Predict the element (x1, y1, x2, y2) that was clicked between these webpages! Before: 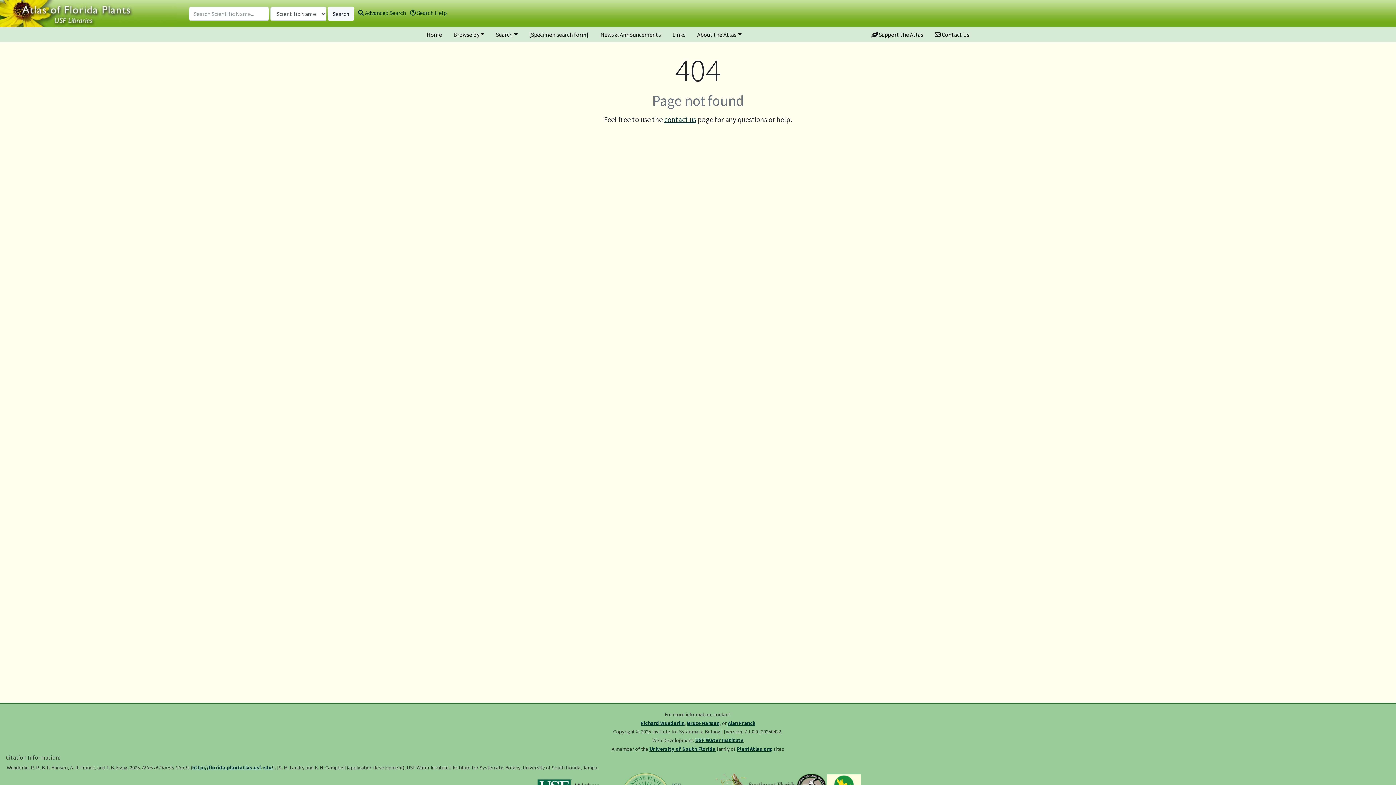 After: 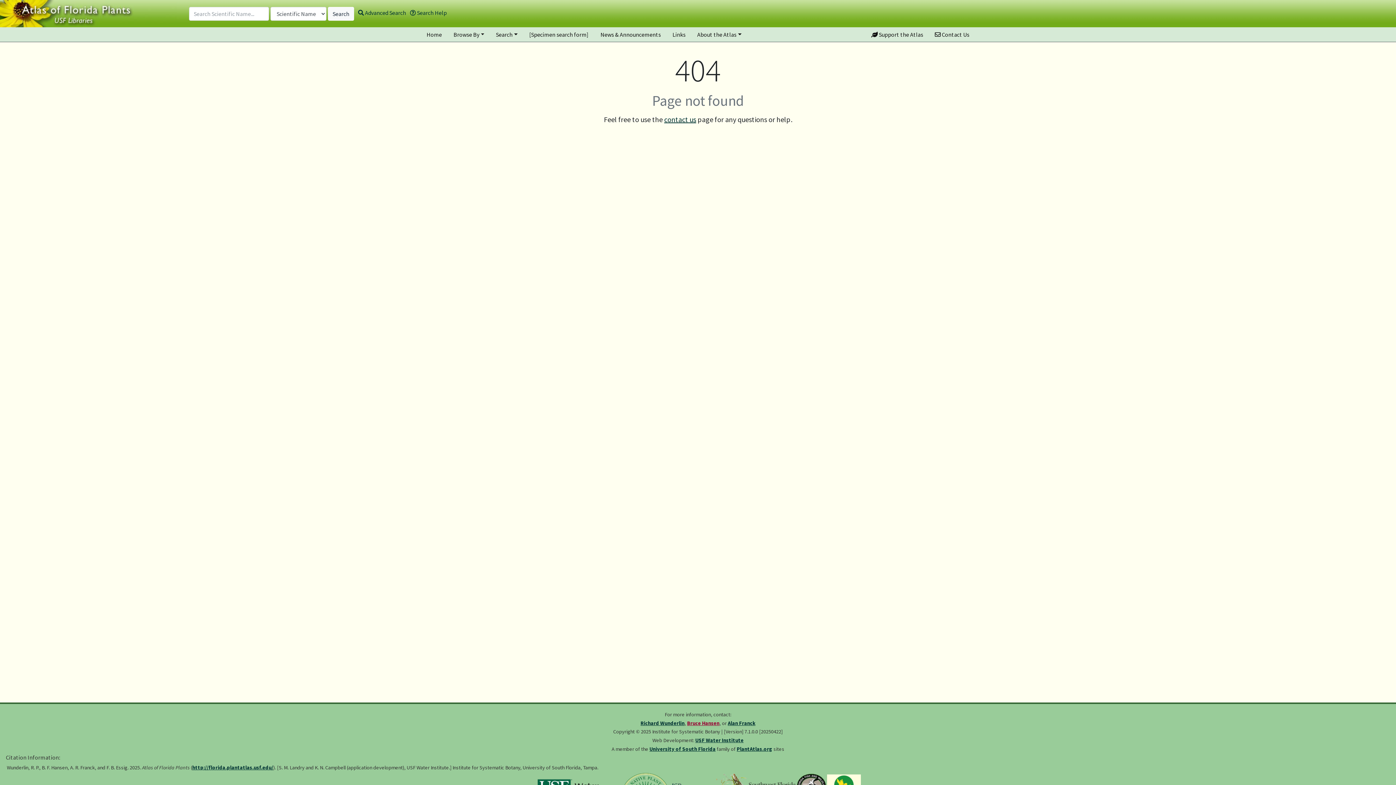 Action: label: Bruce Hansen bbox: (687, 720, 719, 726)